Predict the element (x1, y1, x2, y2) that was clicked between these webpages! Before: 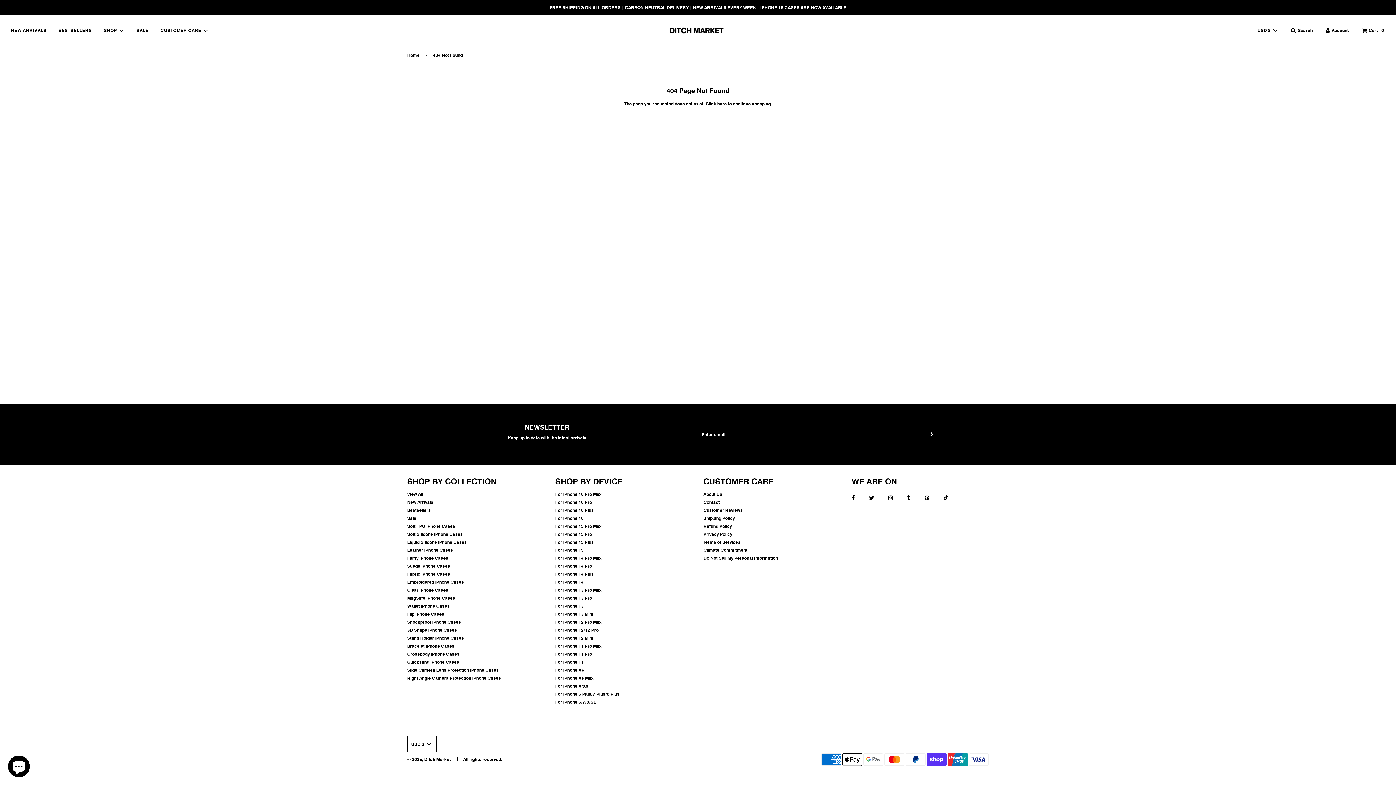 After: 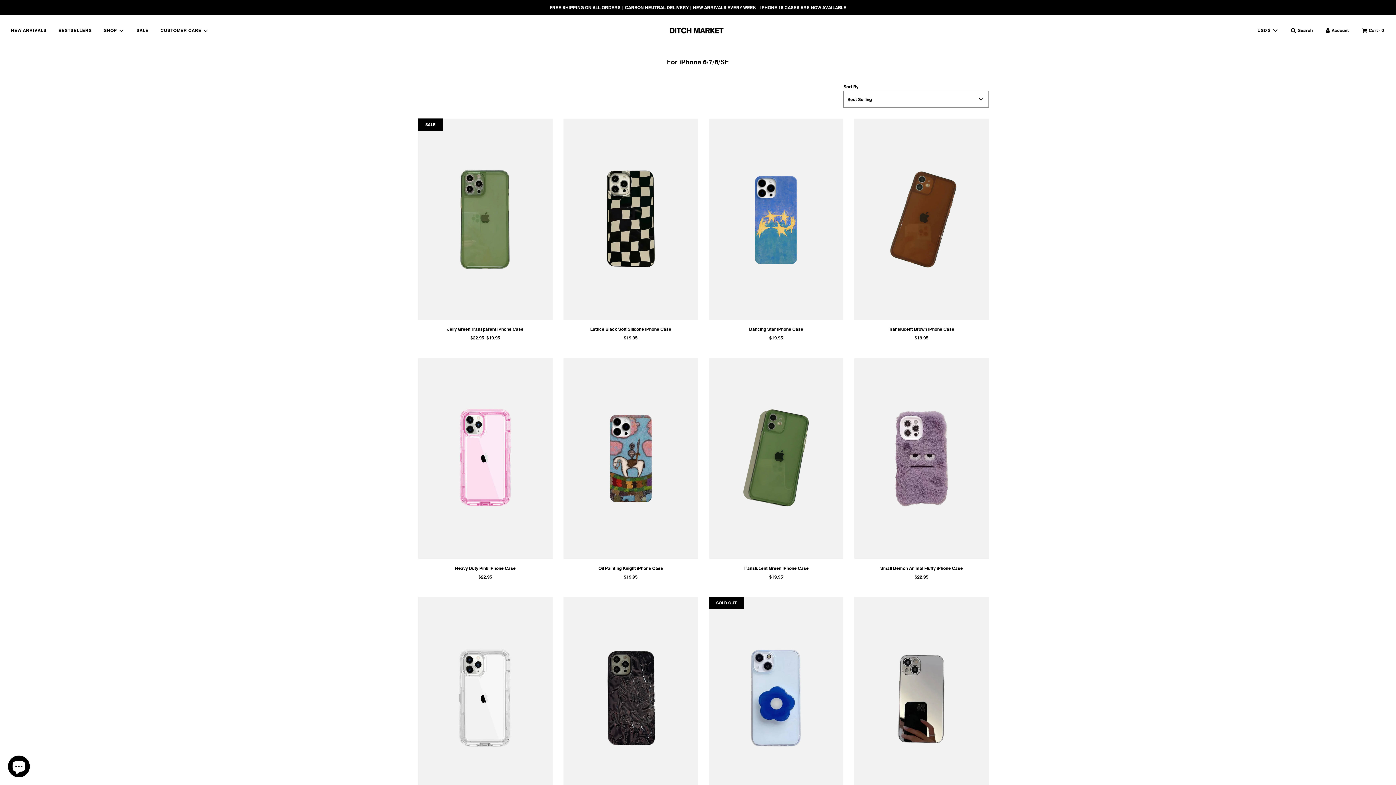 Action: bbox: (555, 699, 596, 705) label: For iPhone 6/7/8/SE